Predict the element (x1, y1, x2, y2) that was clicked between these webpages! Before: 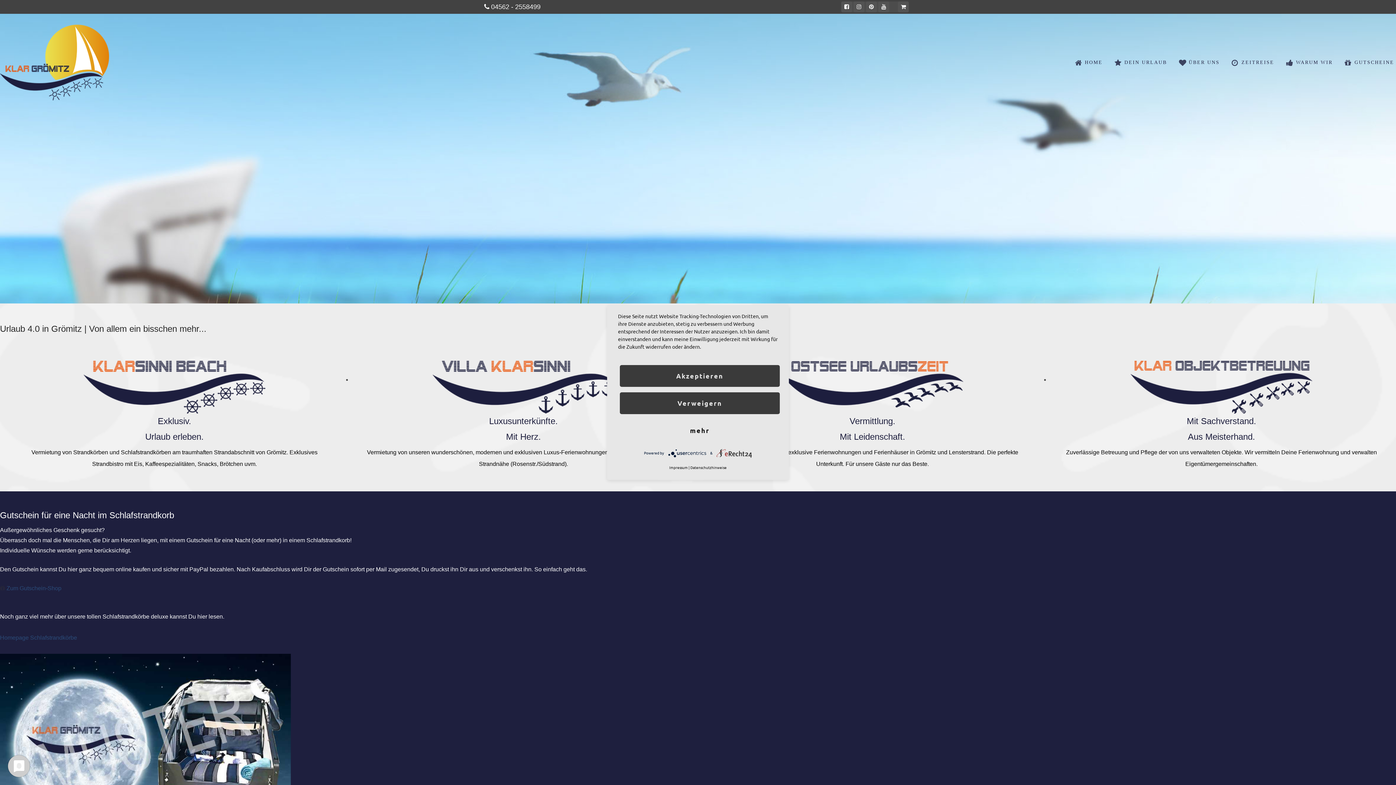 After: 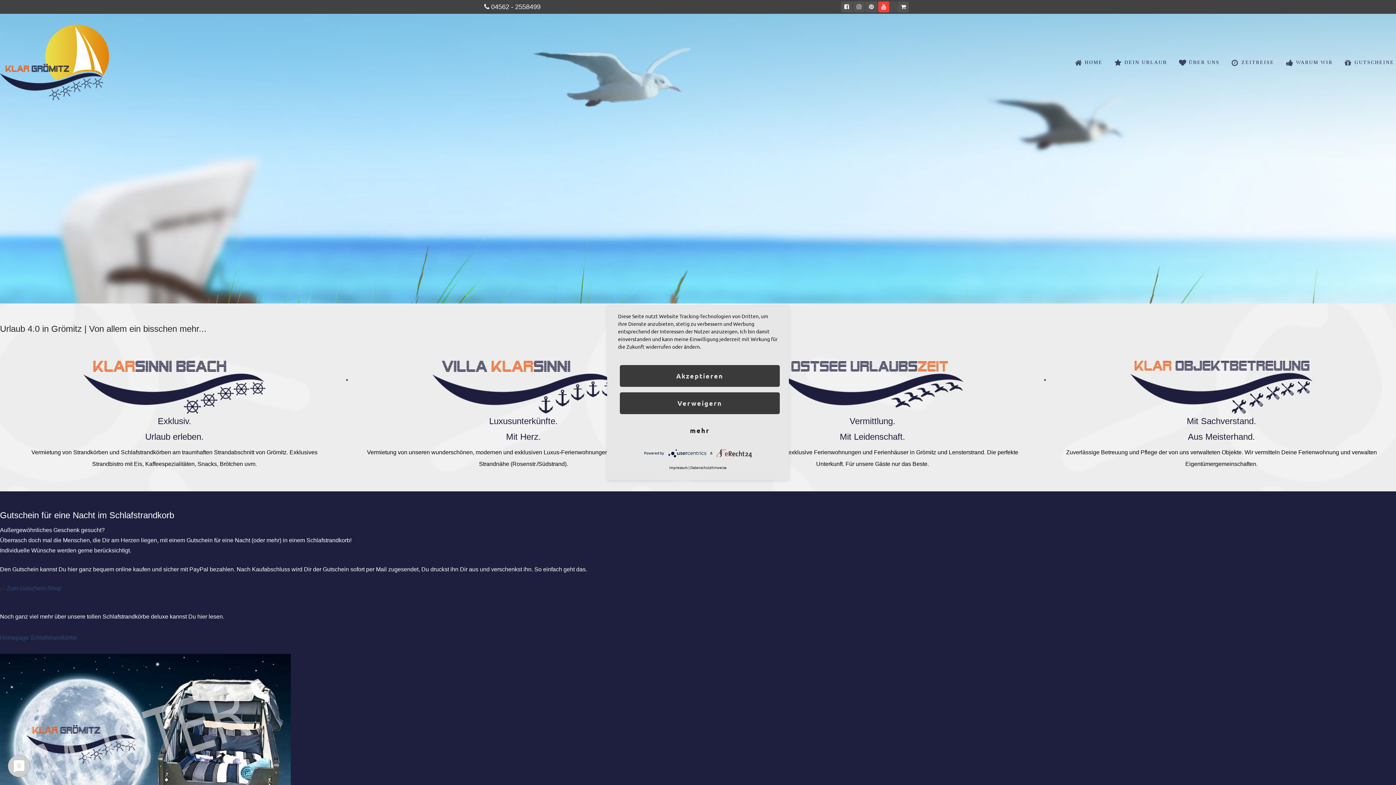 Action: bbox: (878, 1, 889, 12)